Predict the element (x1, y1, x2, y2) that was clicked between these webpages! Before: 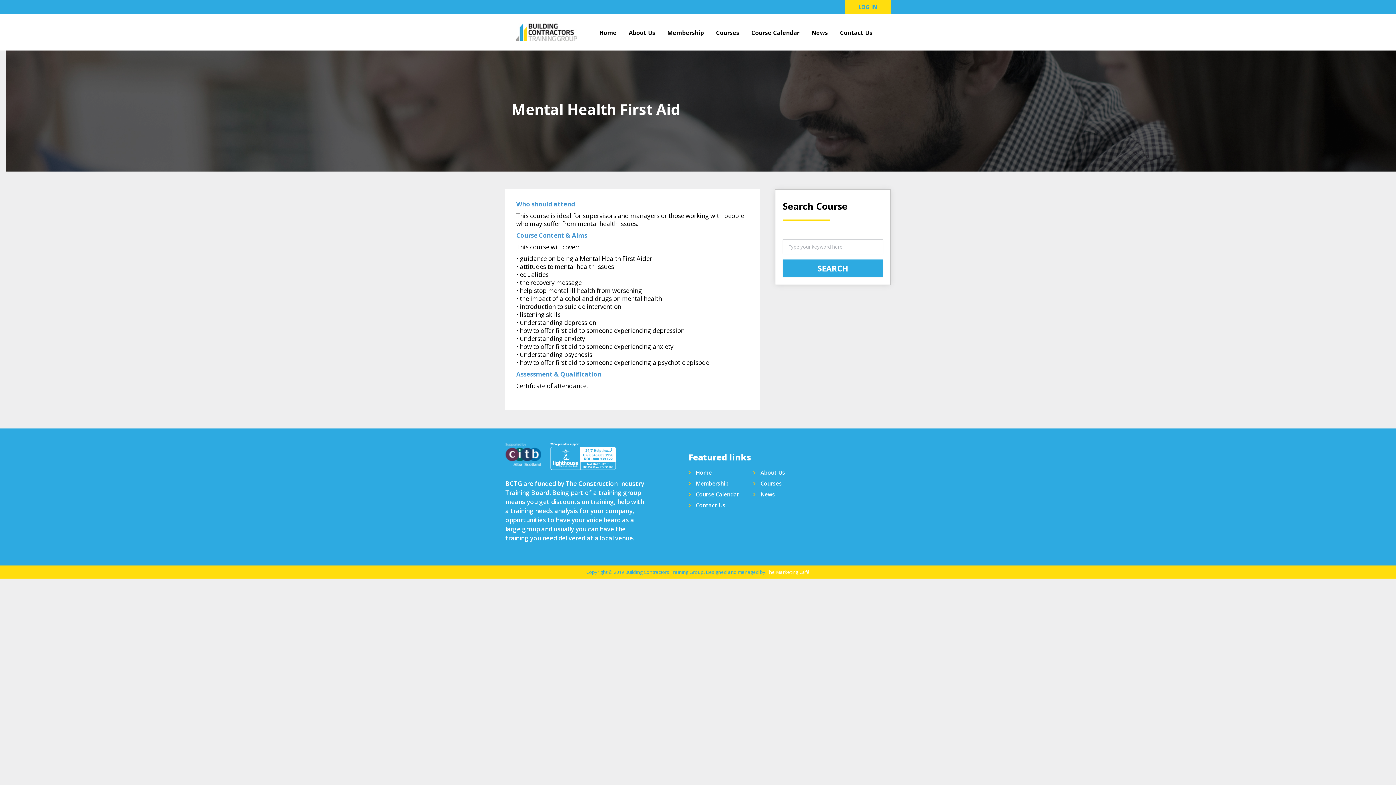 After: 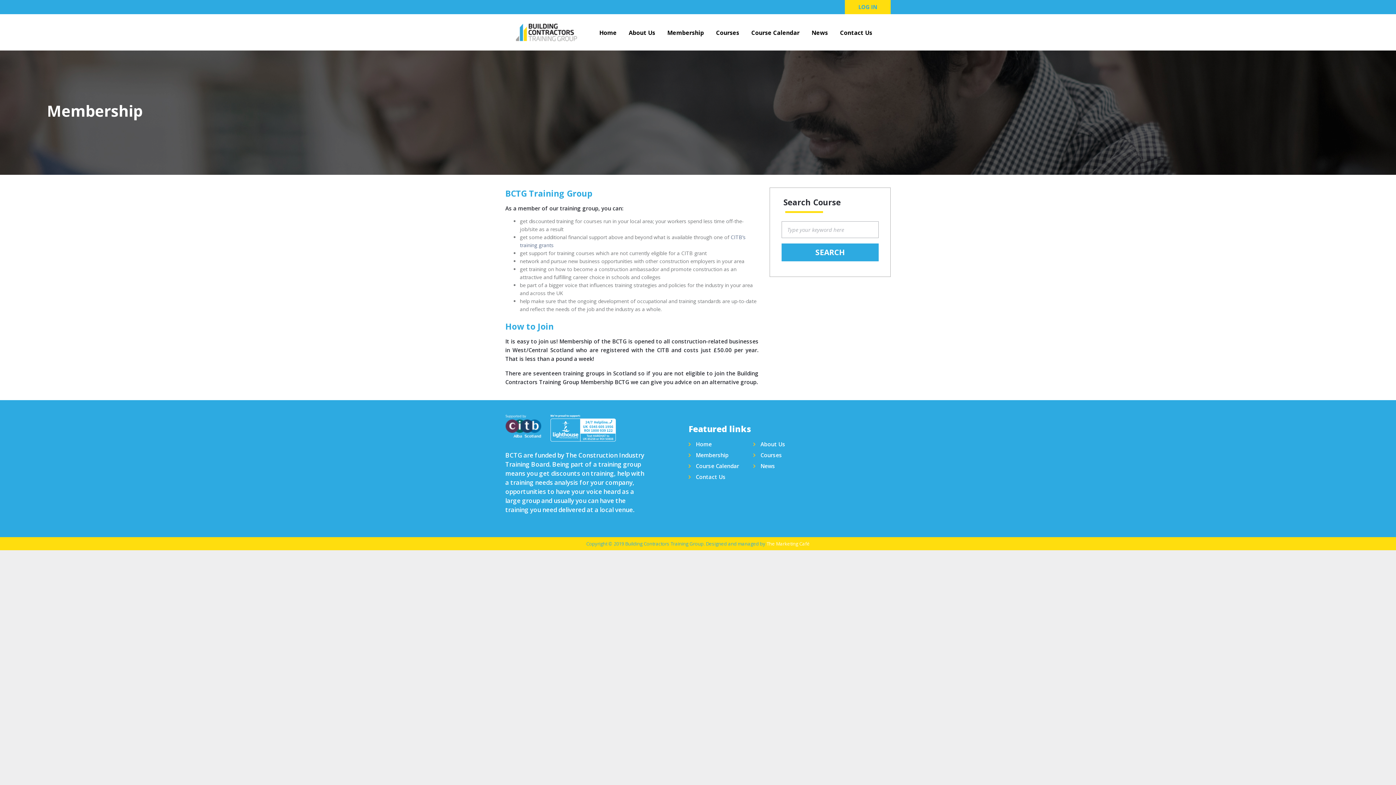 Action: label: Membership bbox: (667, 19, 704, 45)